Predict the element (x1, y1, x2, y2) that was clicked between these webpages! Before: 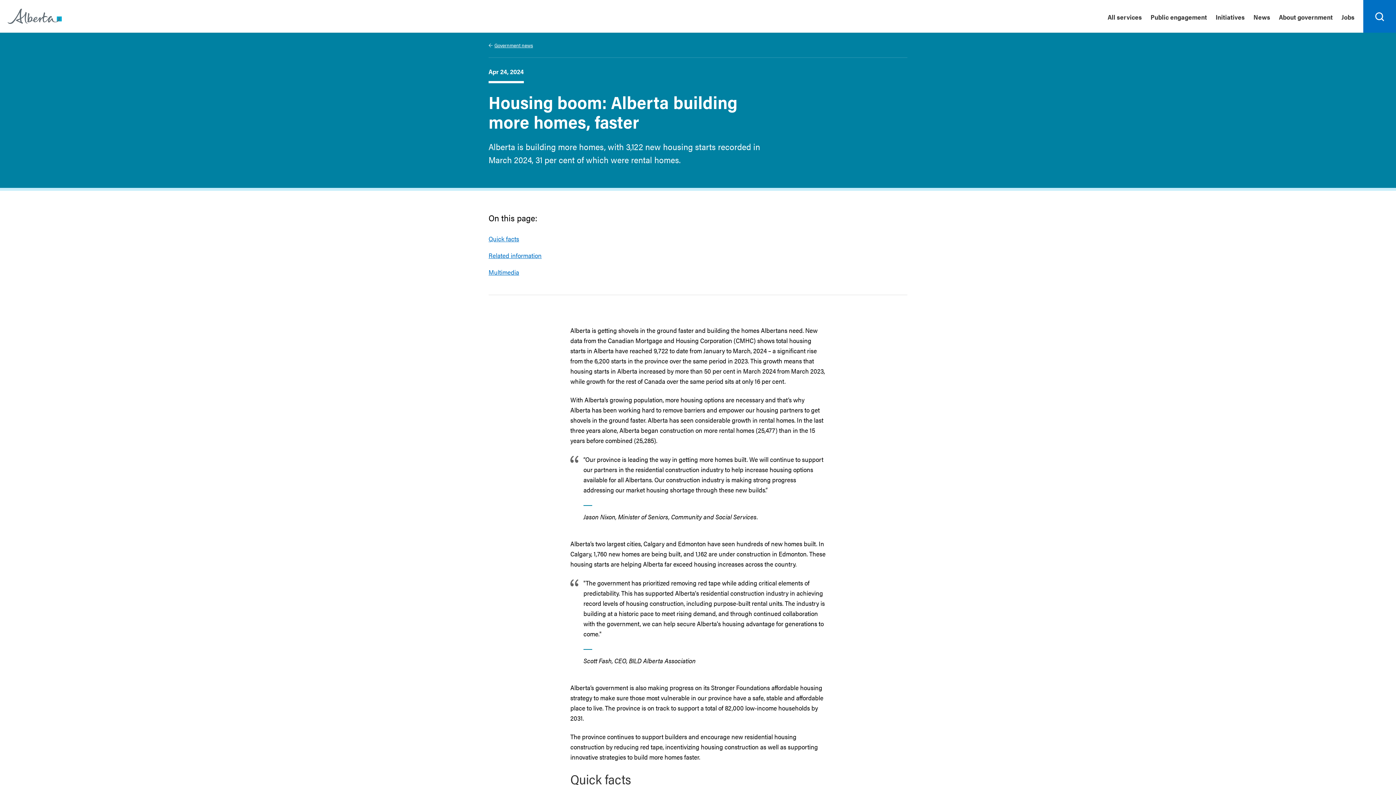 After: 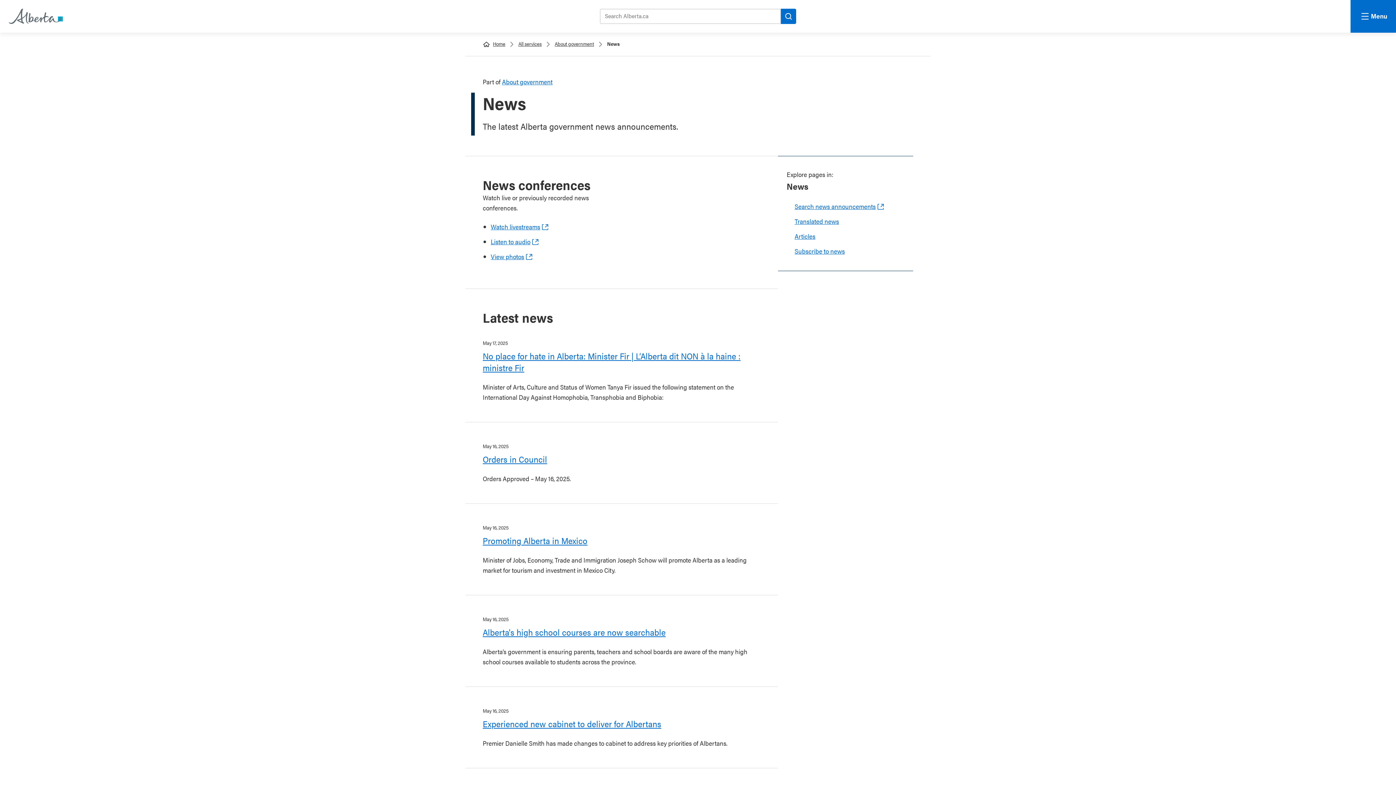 Action: label: News bbox: (1249, 0, 1274, 32)